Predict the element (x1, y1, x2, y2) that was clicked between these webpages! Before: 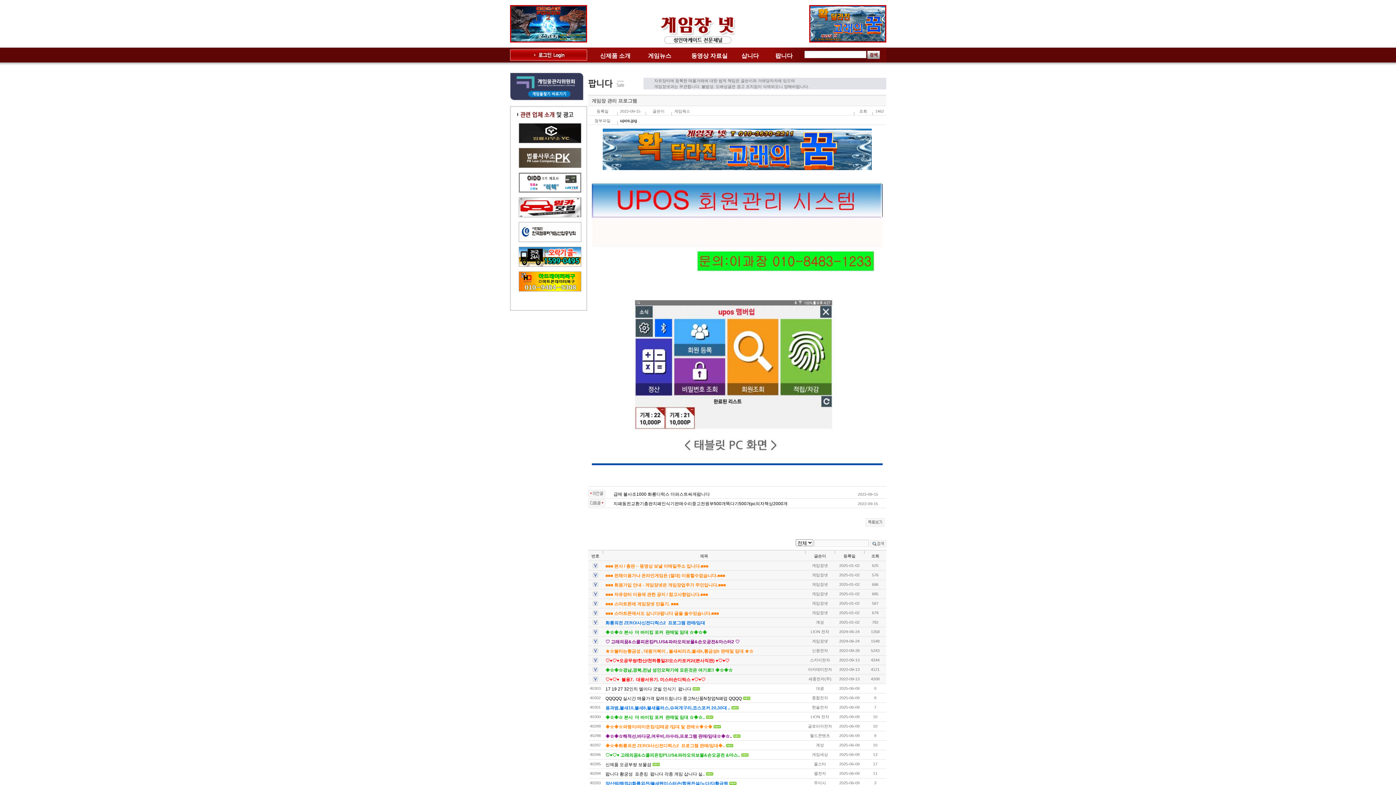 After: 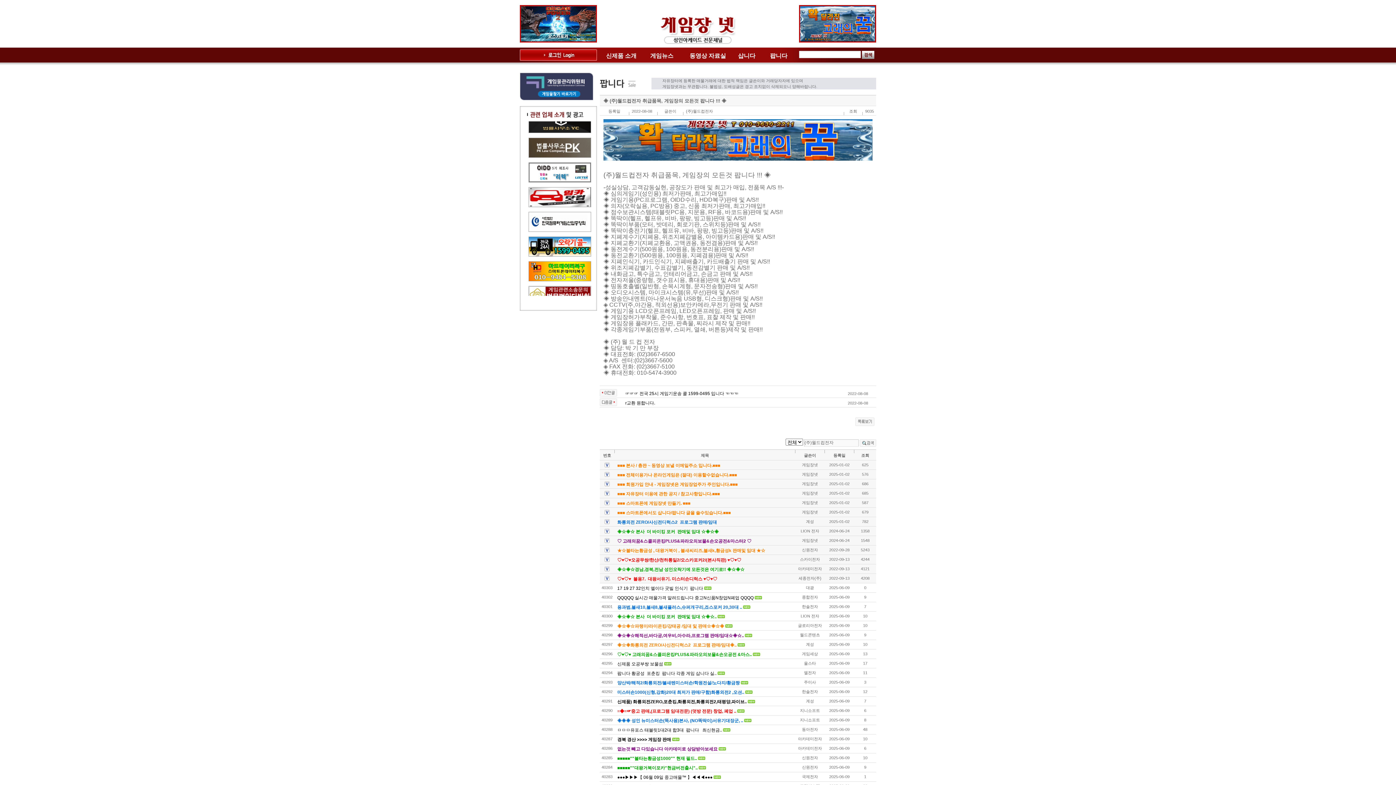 Action: bbox: (518, 163, 581, 168)